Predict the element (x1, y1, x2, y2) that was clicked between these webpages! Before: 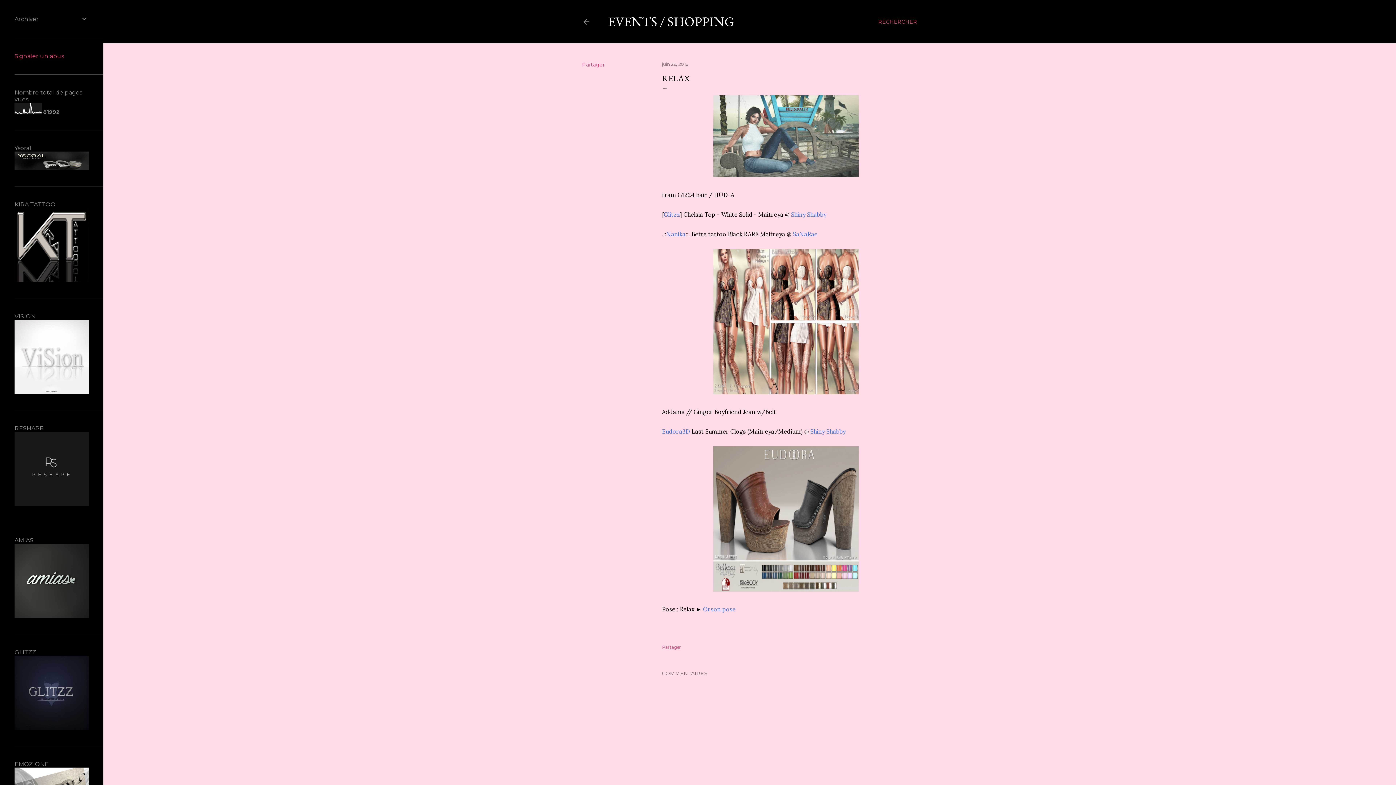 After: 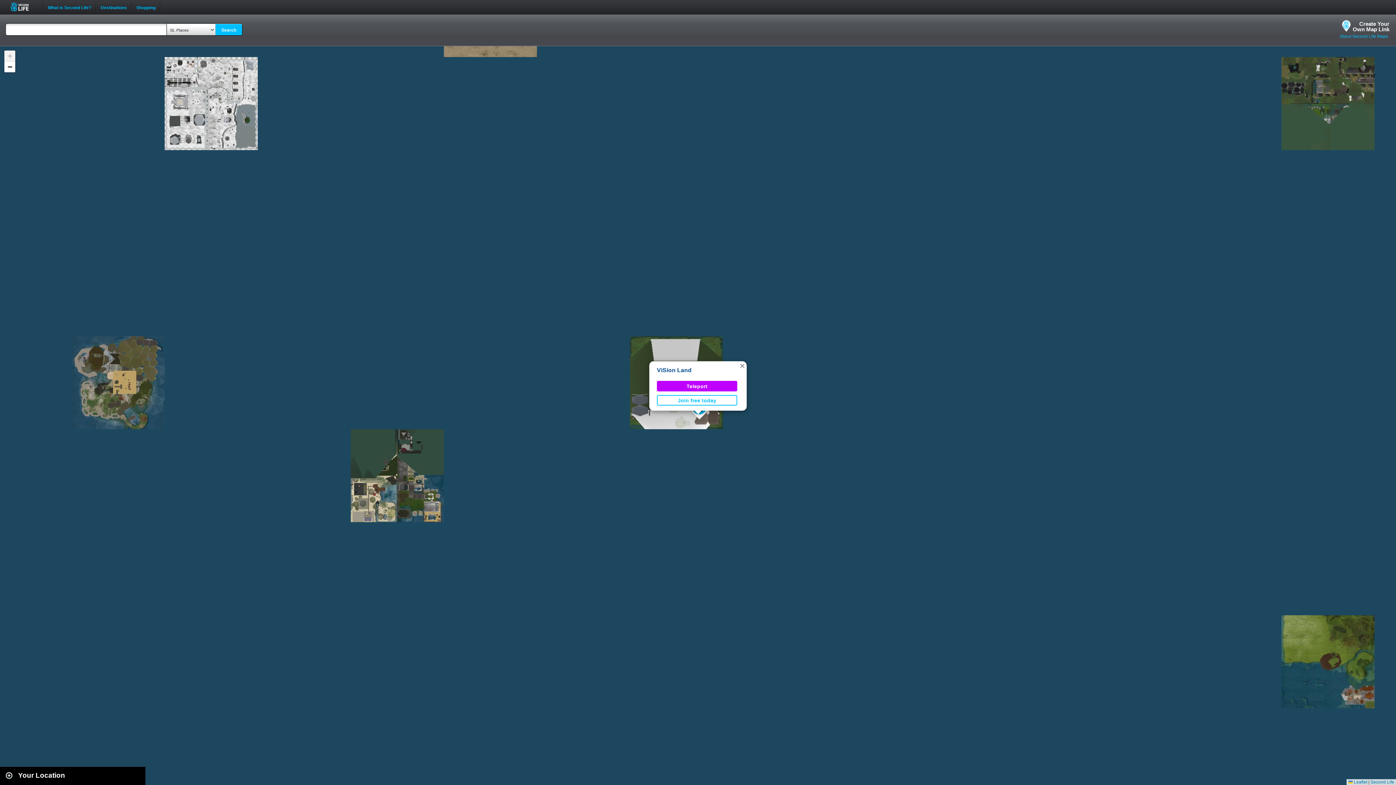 Action: bbox: (14, 389, 88, 395)